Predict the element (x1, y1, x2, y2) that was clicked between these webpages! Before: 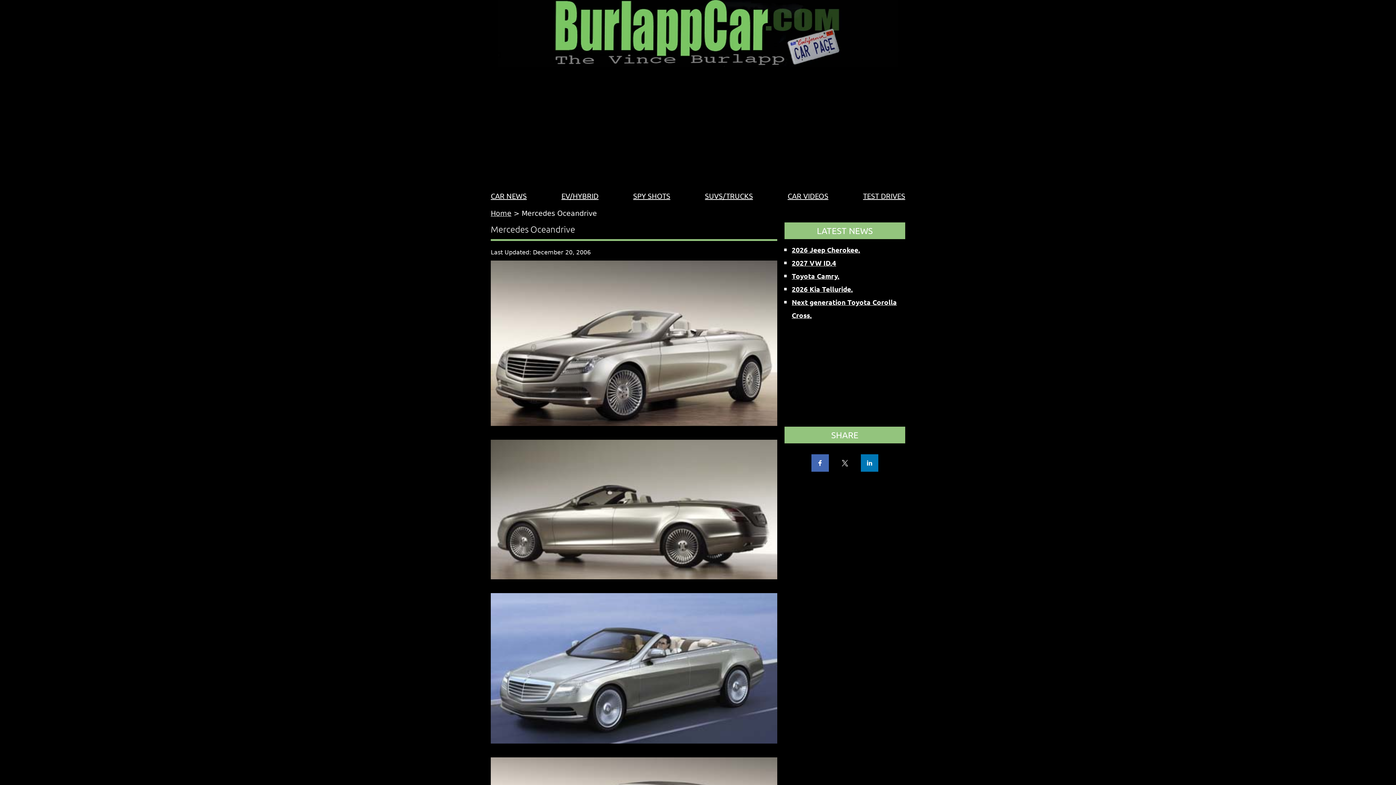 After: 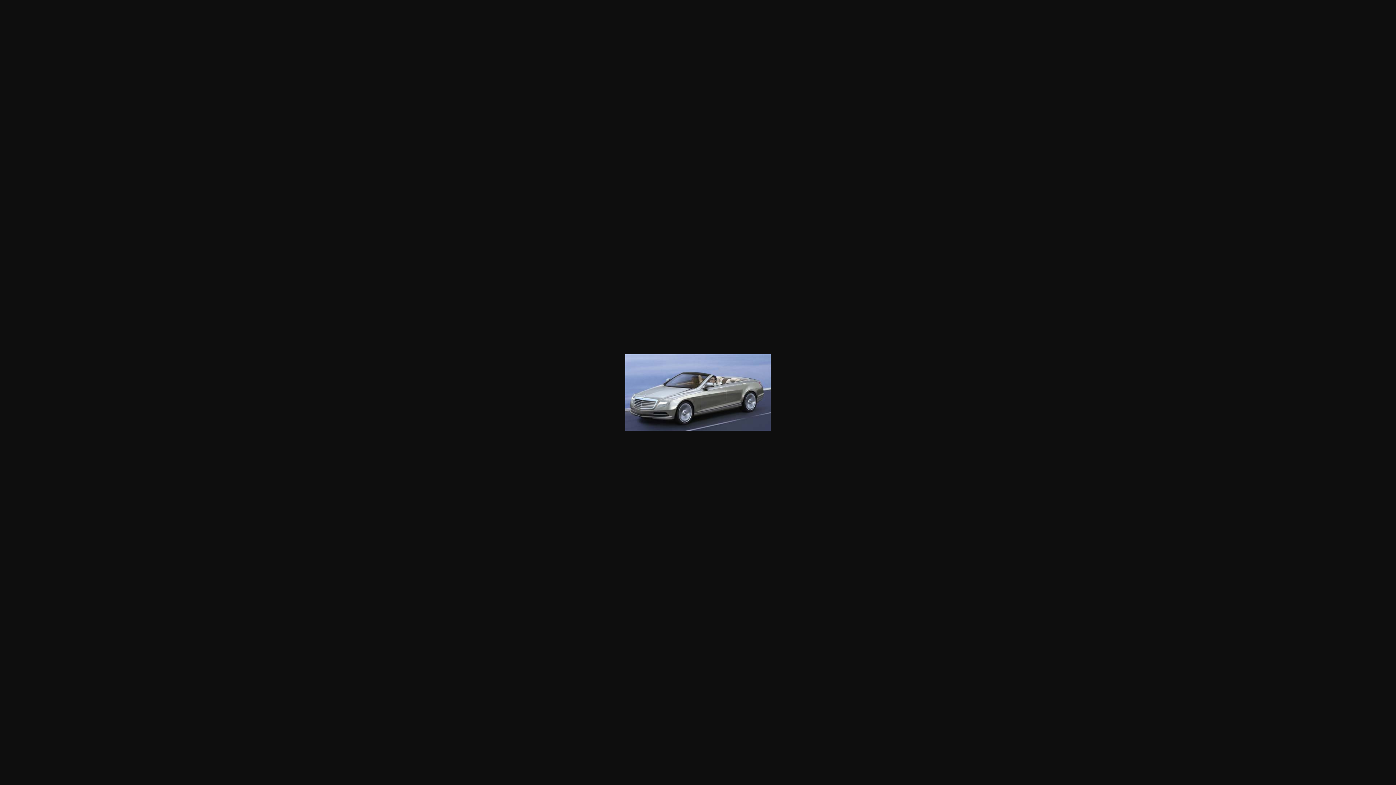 Action: bbox: (490, 593, 777, 743)